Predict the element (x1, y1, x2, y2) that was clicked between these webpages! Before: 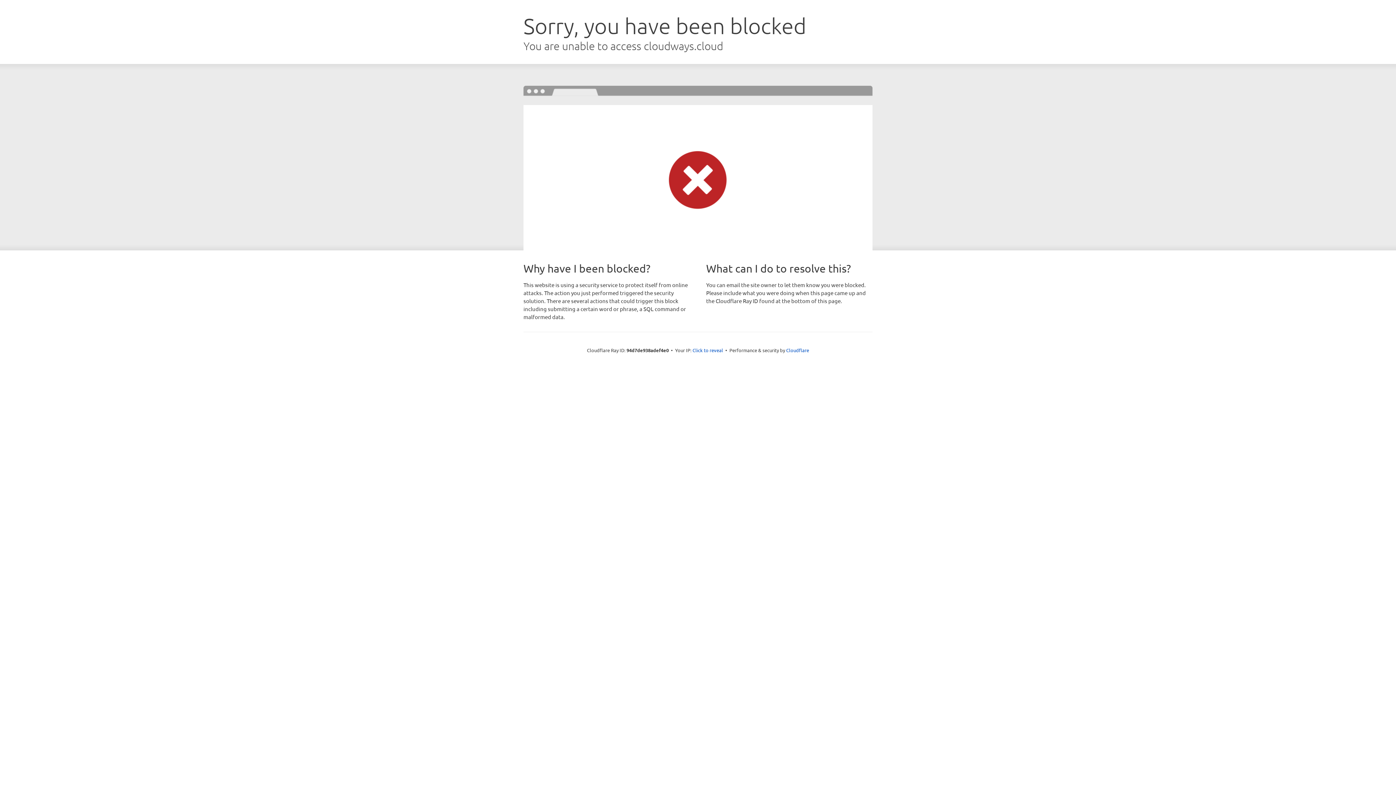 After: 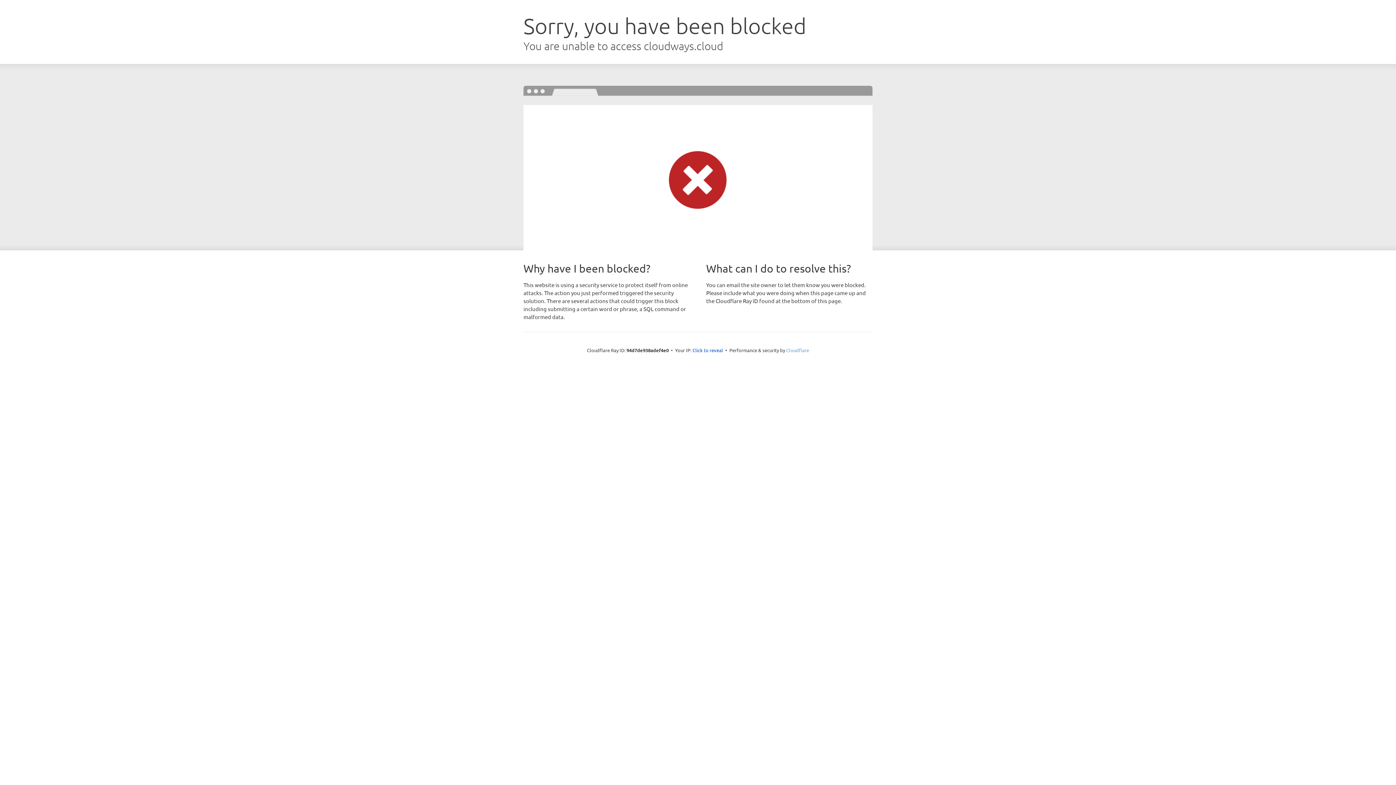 Action: bbox: (786, 347, 809, 353) label: Cloudflare